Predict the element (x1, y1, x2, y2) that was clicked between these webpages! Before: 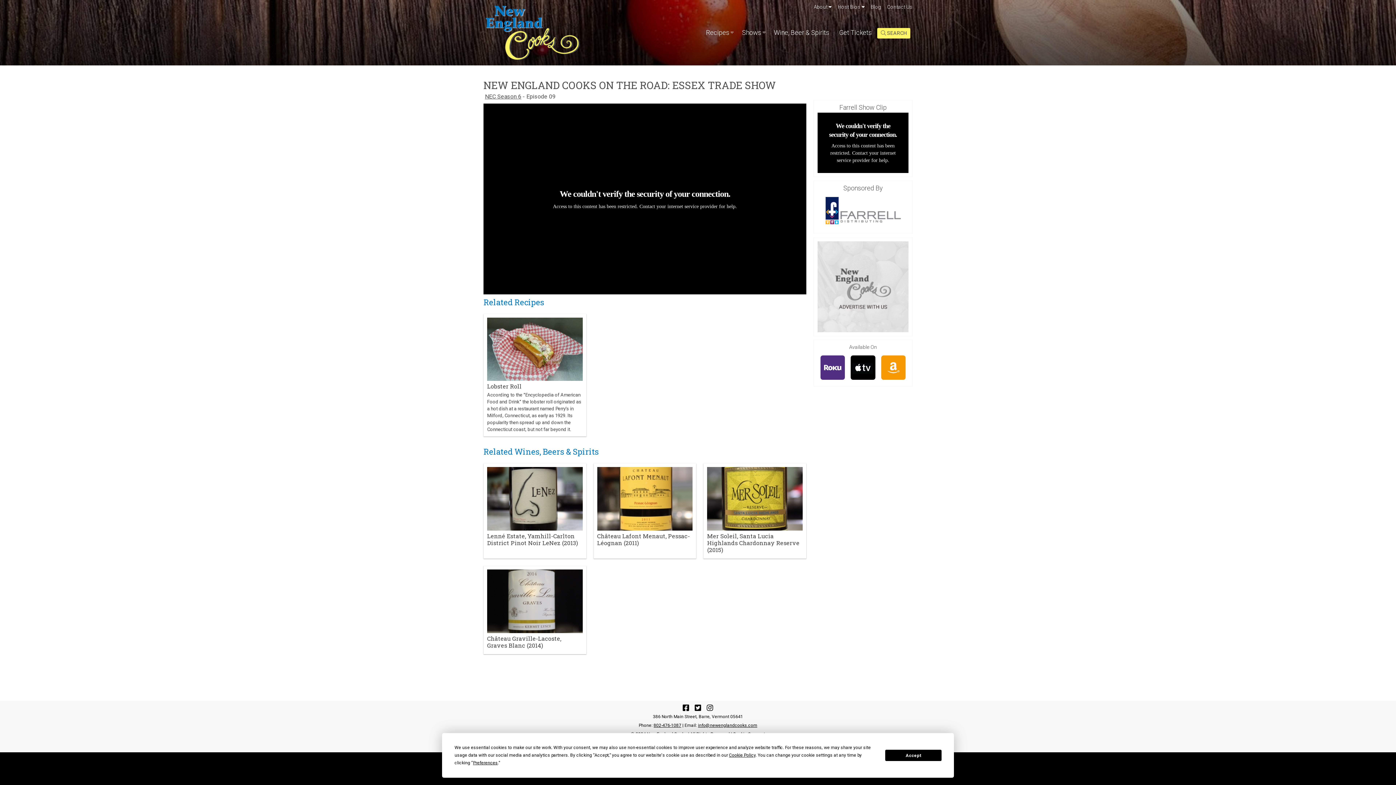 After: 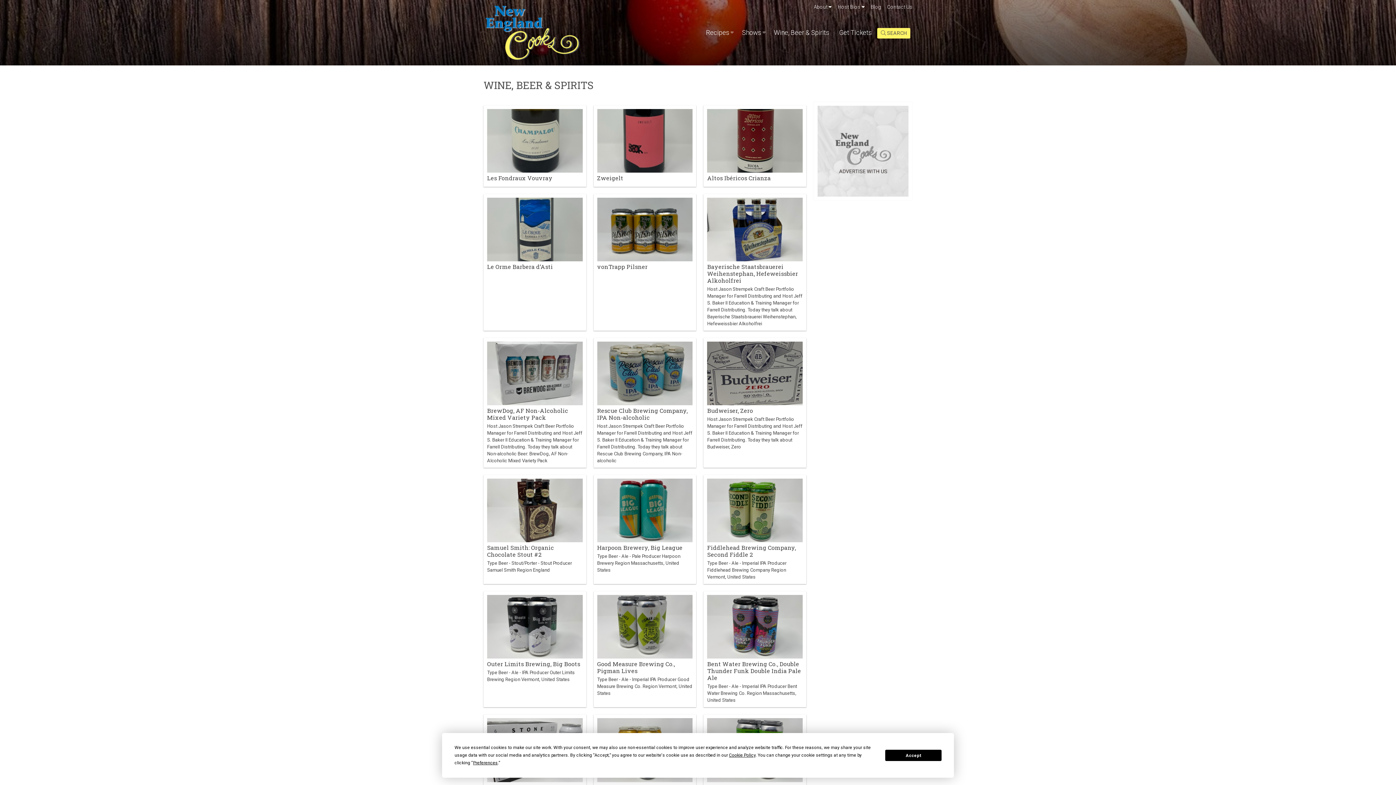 Action: bbox: (769, 27, 833, 38) label: Wine, Beer & Spirits